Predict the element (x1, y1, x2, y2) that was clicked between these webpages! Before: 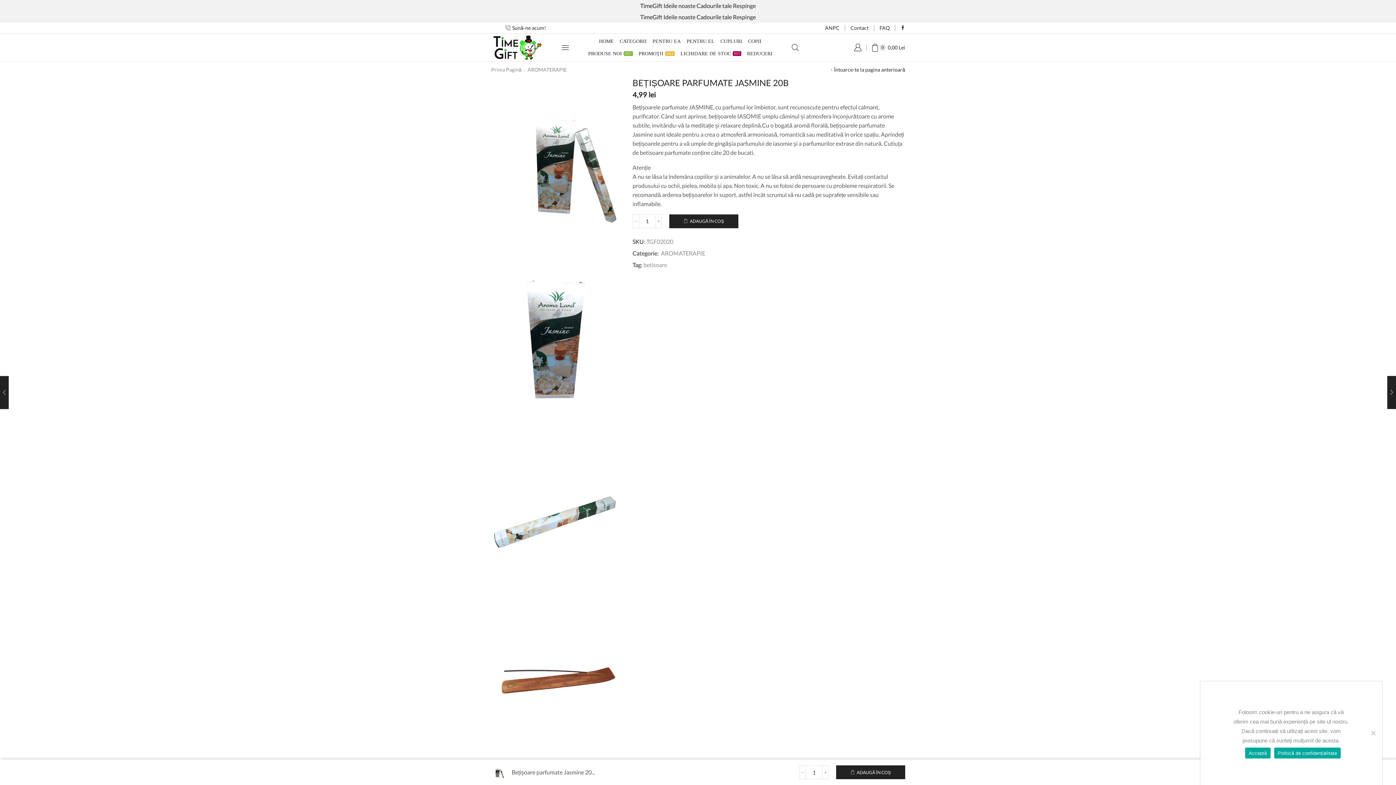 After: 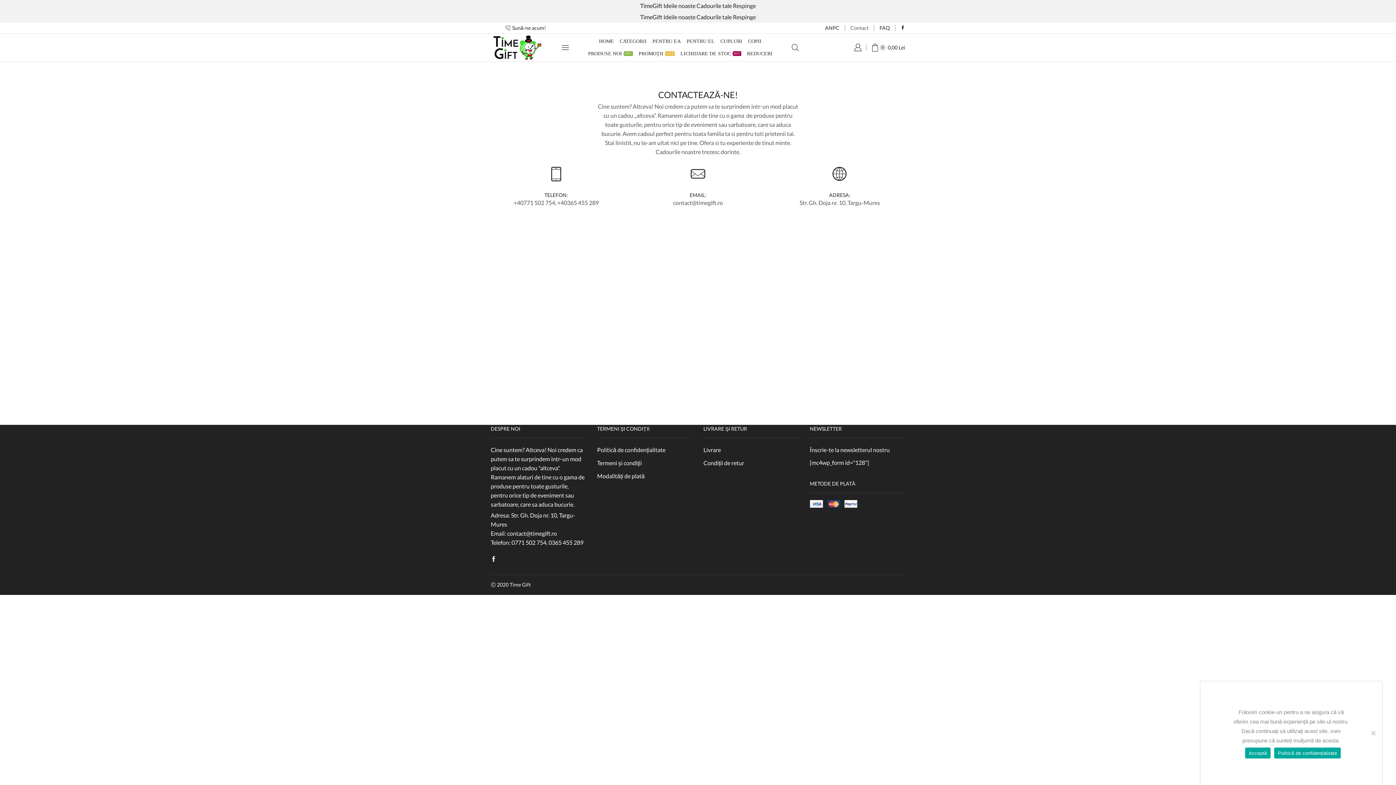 Action: bbox: (850, 24, 868, 31) label: Contact